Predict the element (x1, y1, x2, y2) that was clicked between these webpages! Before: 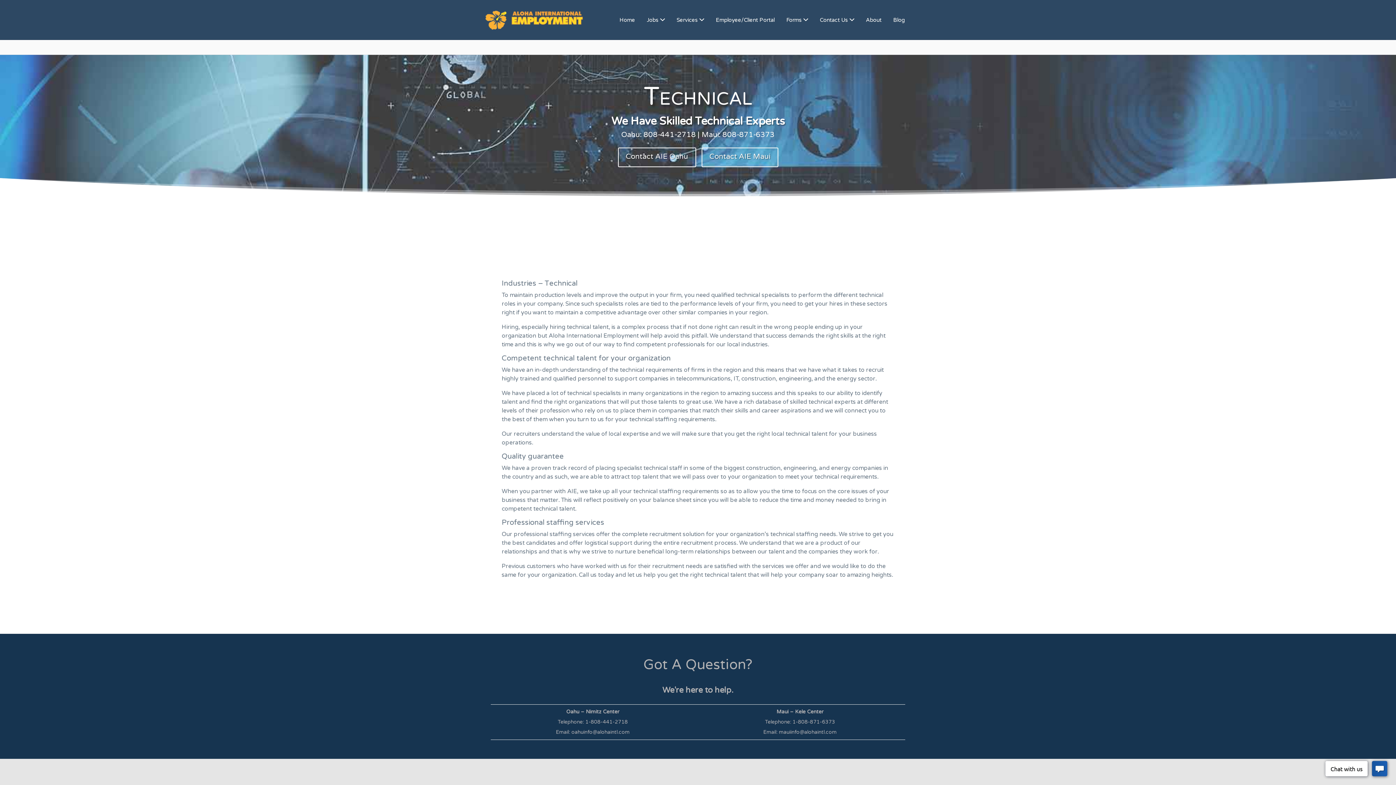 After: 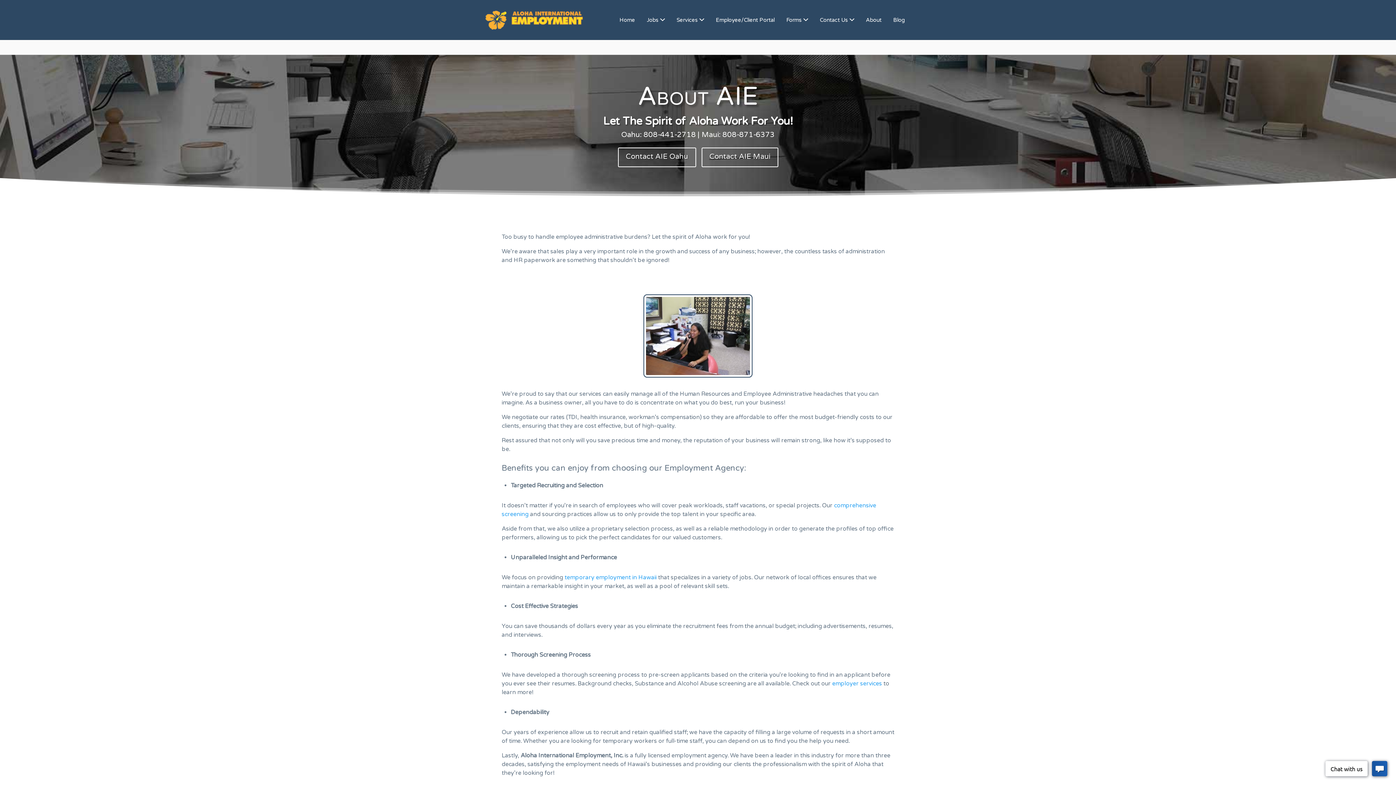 Action: bbox: (860, 12, 887, 27) label: About